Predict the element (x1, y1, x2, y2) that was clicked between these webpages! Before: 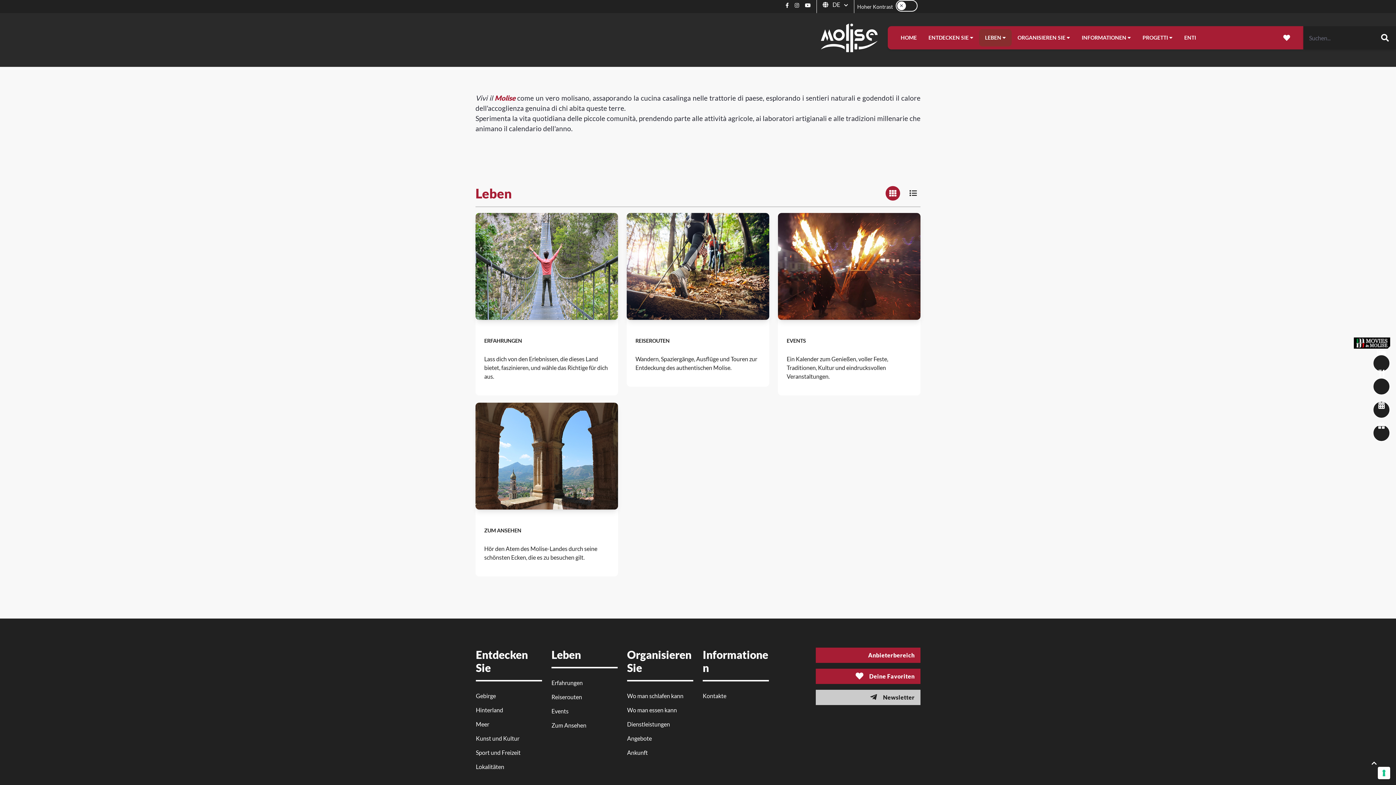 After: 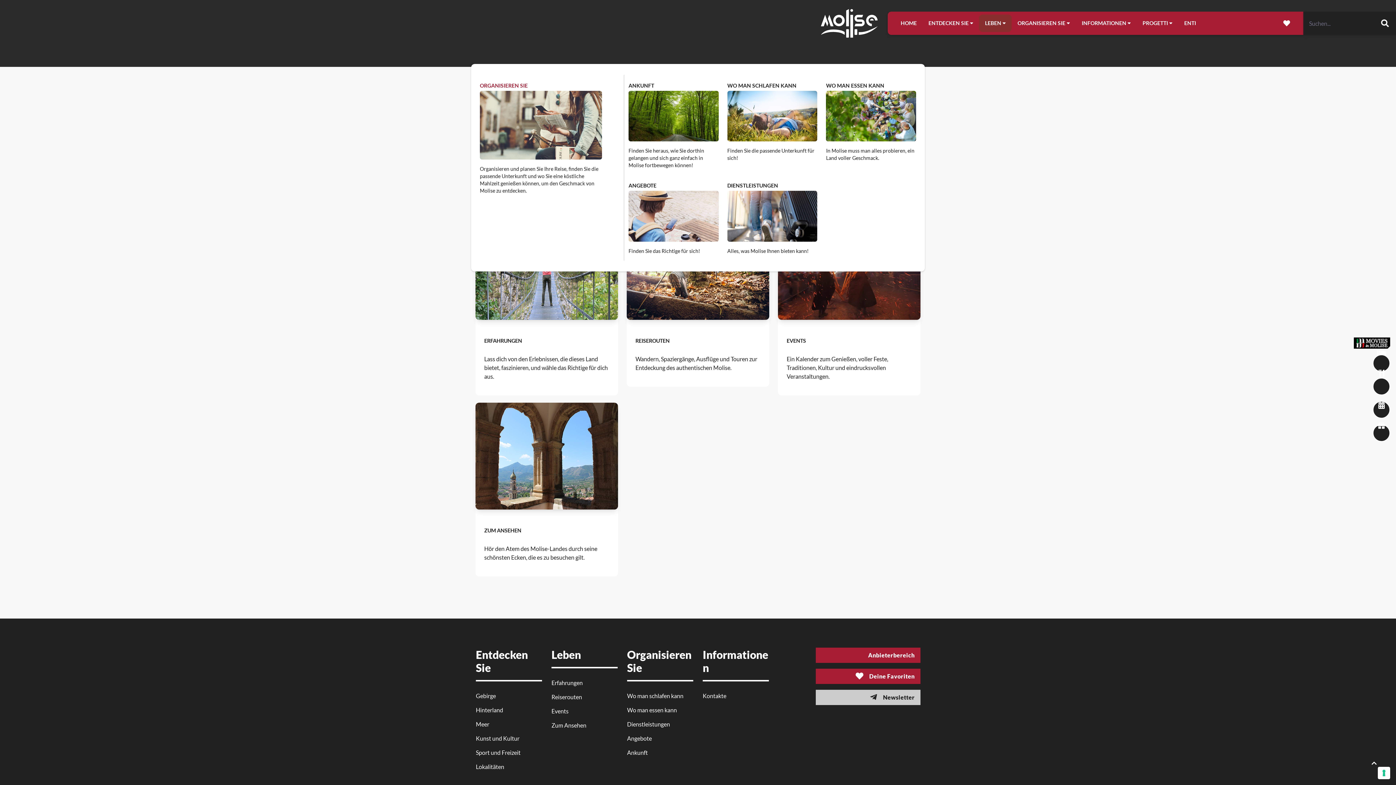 Action: bbox: (1012, 29, 1076, 46) label: ORGANISIEREN SIE 